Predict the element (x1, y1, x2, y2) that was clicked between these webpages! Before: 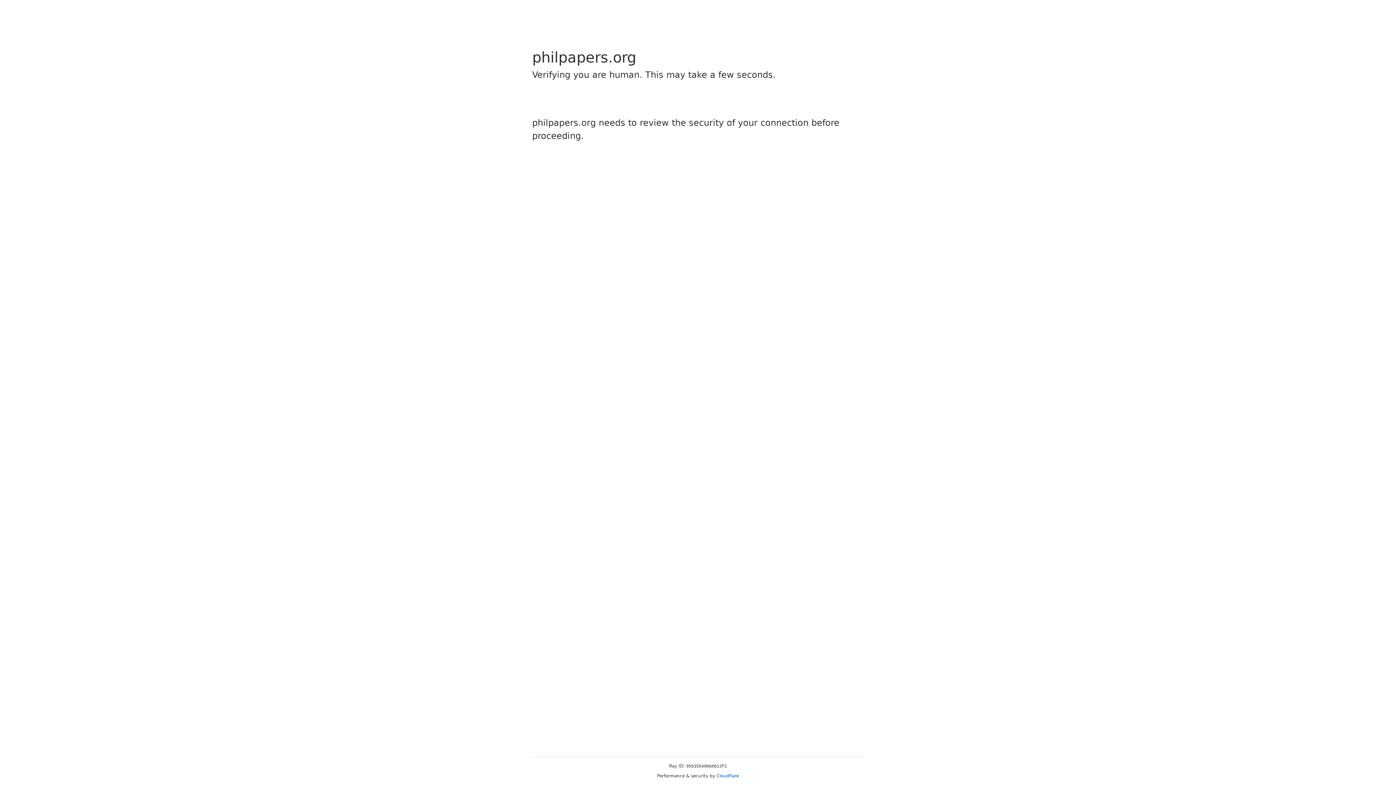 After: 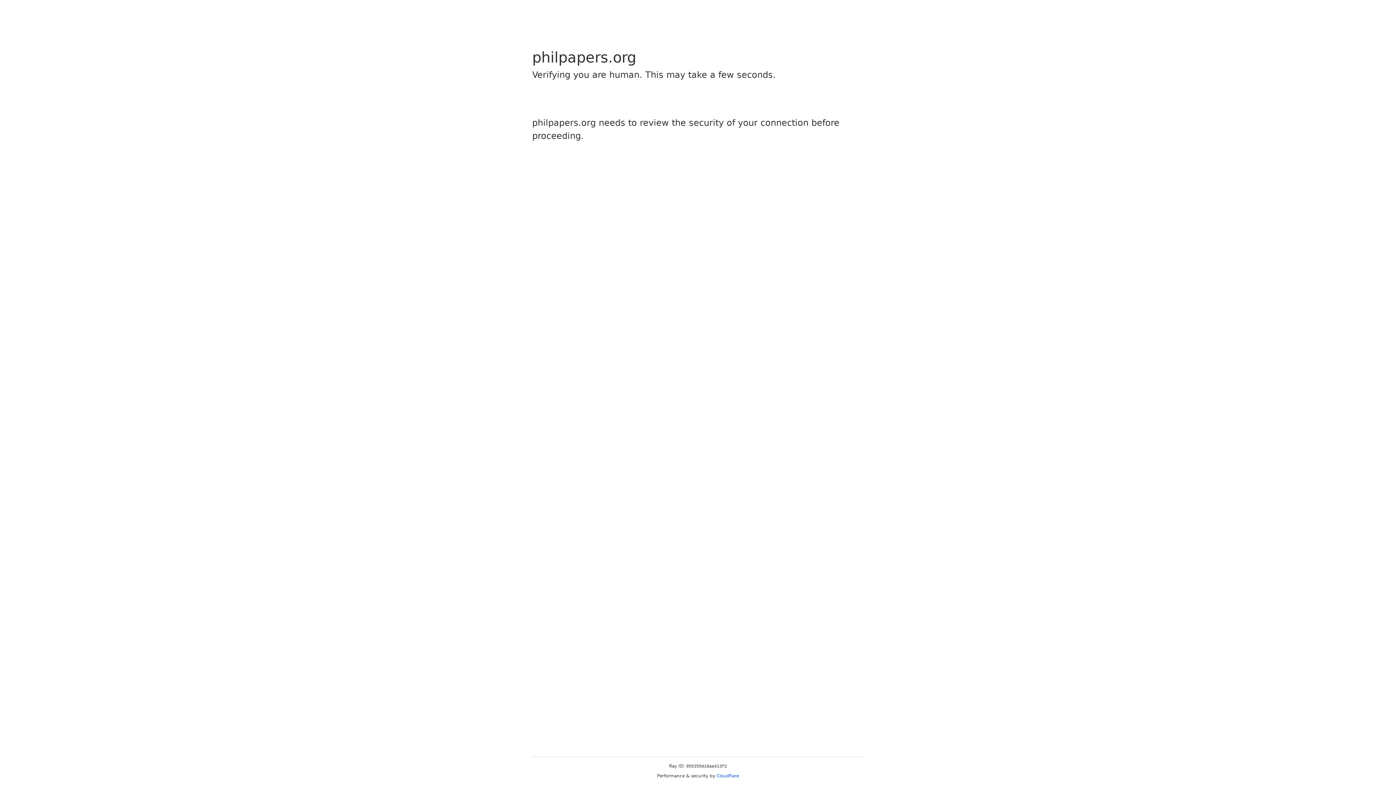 Action: bbox: (716, 773, 739, 778) label: Cloudflare